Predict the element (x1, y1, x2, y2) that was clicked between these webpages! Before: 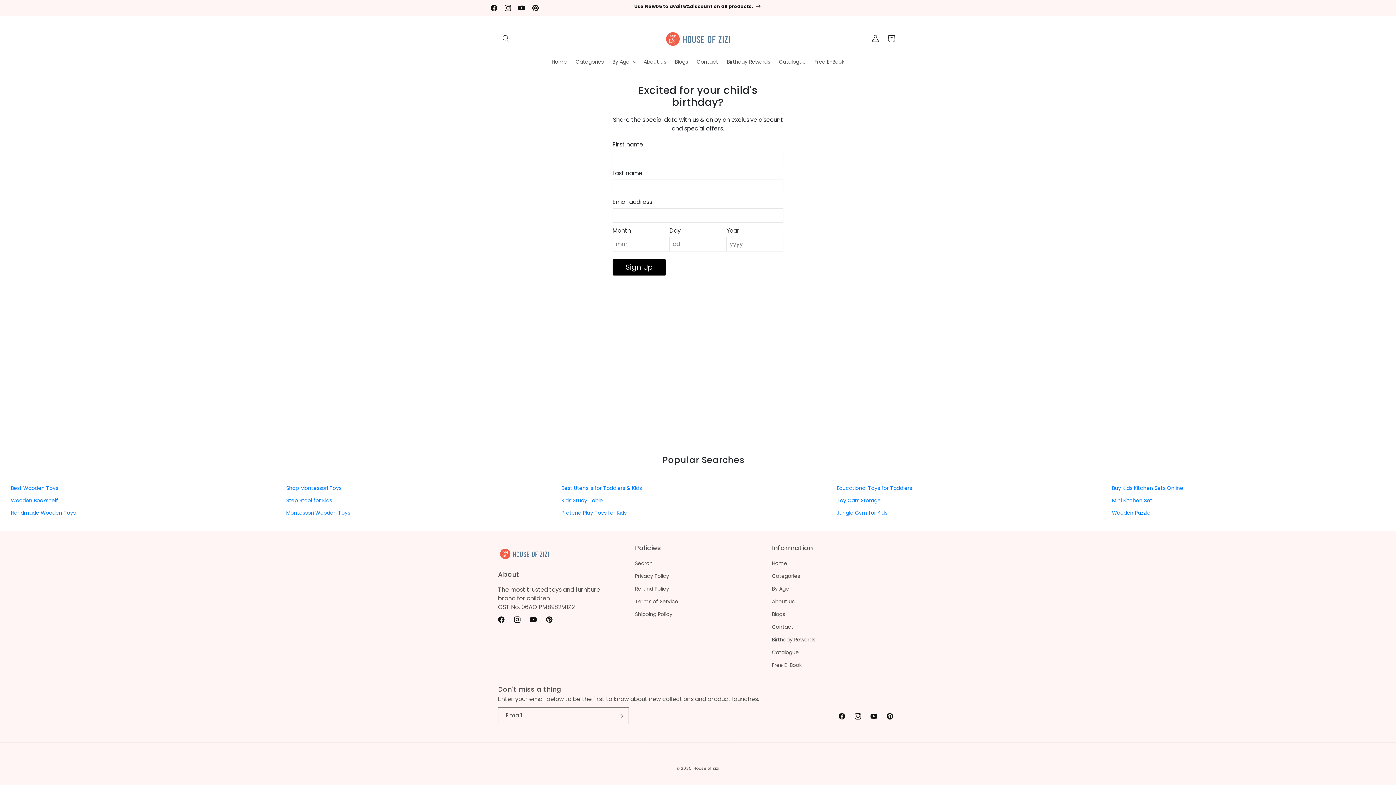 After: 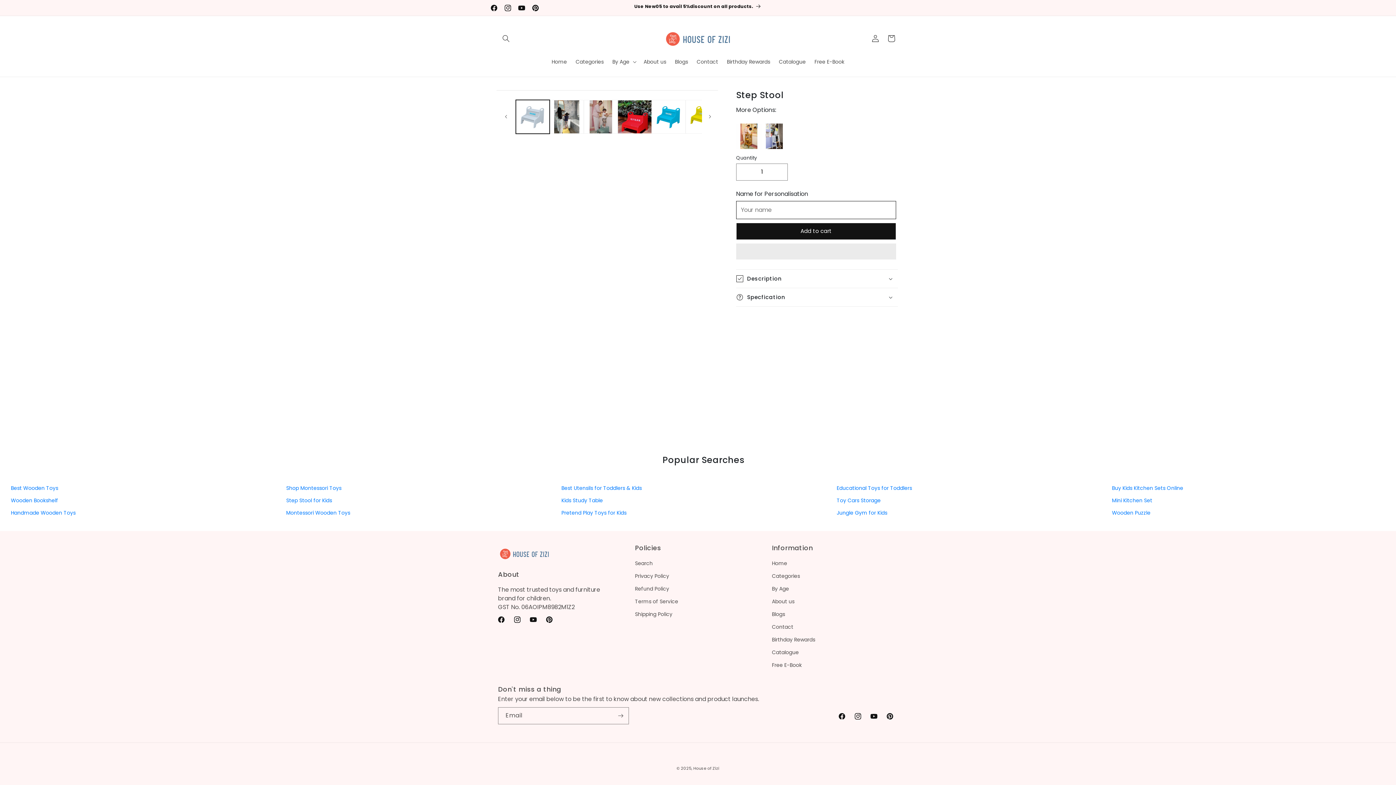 Action: label: Step Stool for Kids bbox: (286, 497, 332, 504)